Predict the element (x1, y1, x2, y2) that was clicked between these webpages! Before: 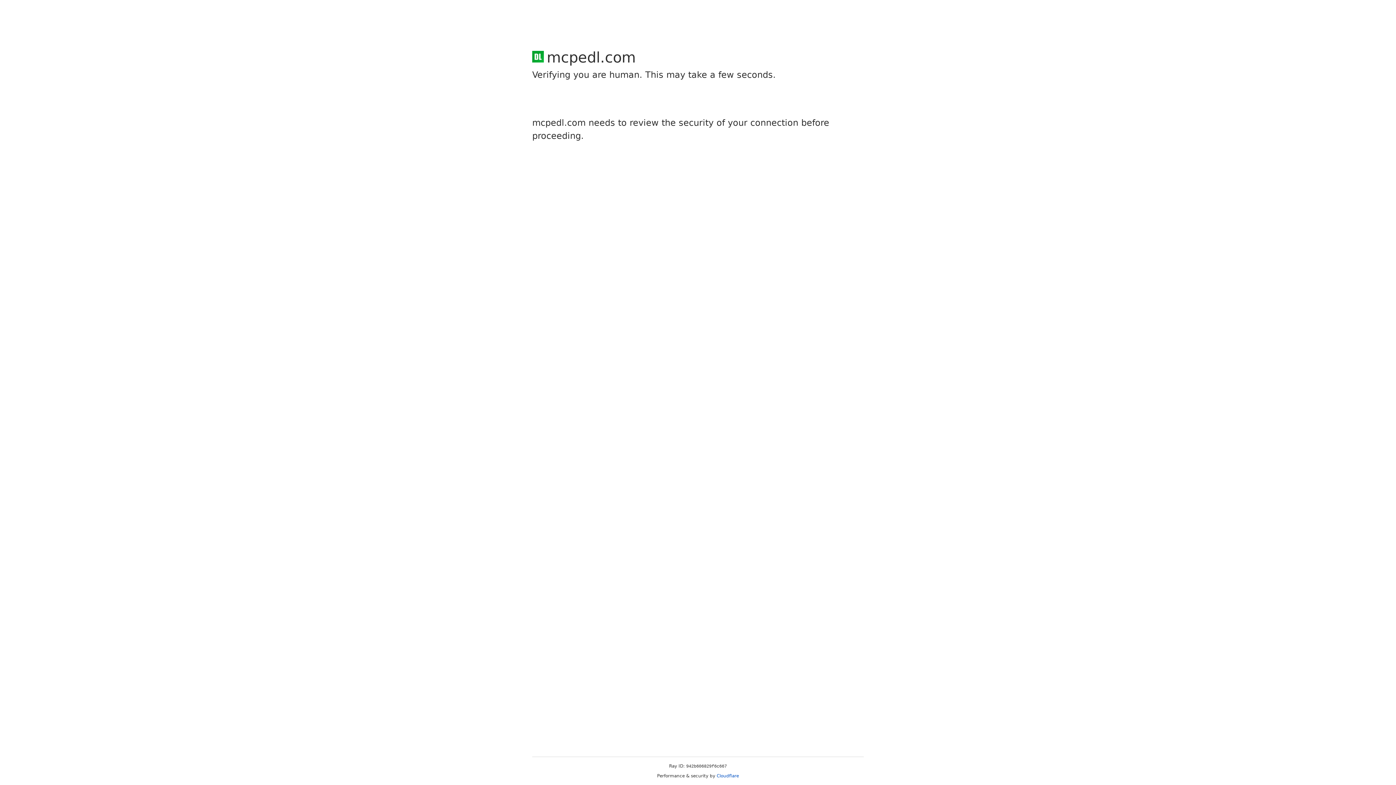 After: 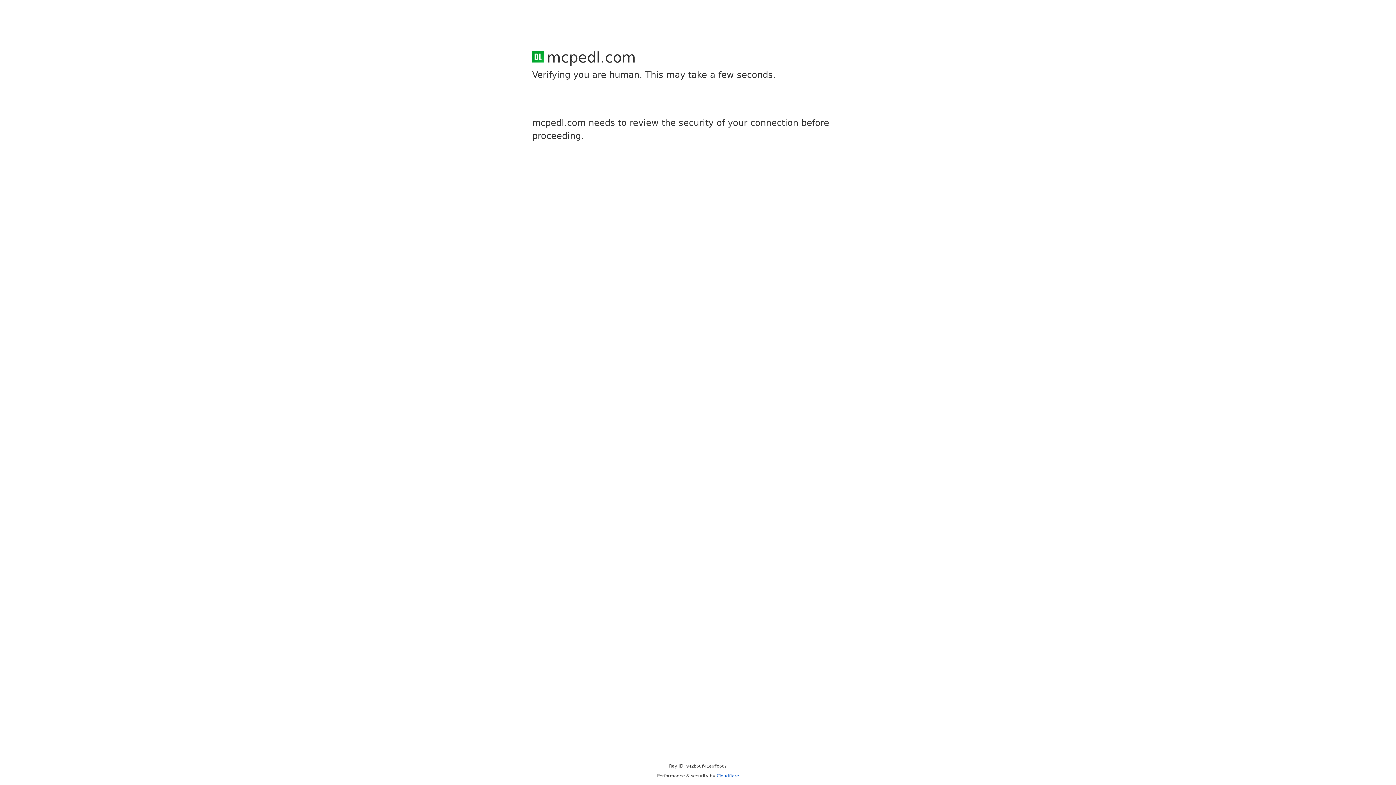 Action: bbox: (716, 773, 739, 778) label: Cloudflare